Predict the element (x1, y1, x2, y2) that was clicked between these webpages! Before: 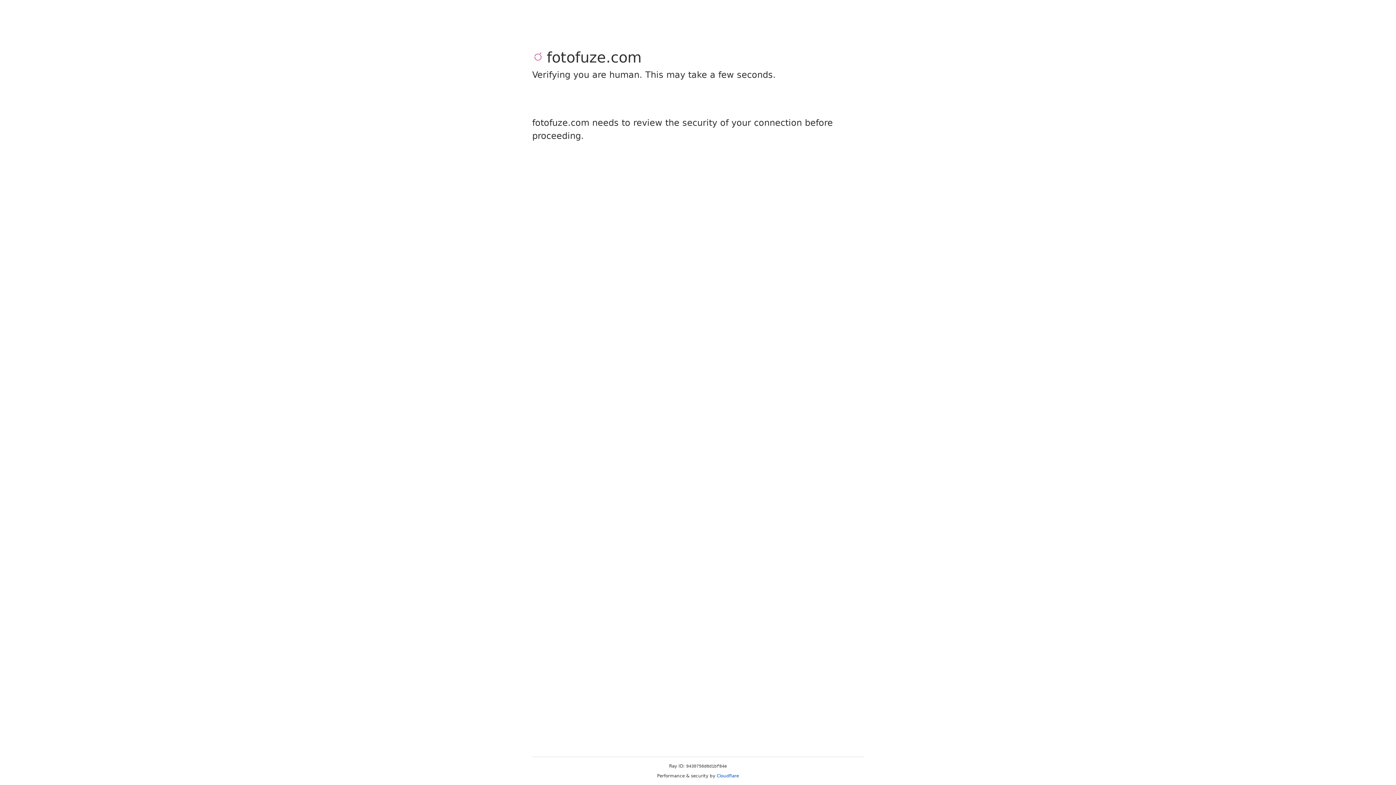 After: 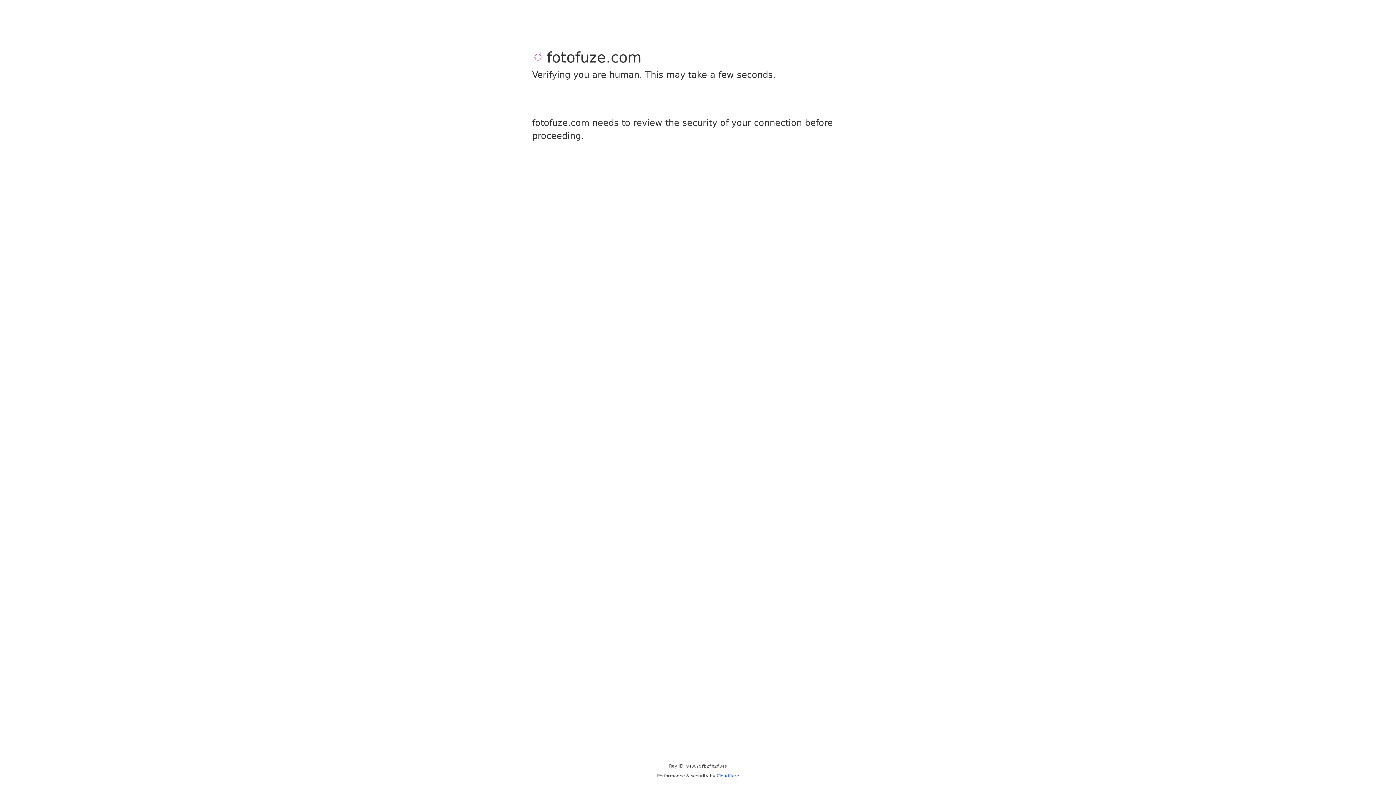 Action: label: Cloudflare bbox: (716, 773, 739, 778)